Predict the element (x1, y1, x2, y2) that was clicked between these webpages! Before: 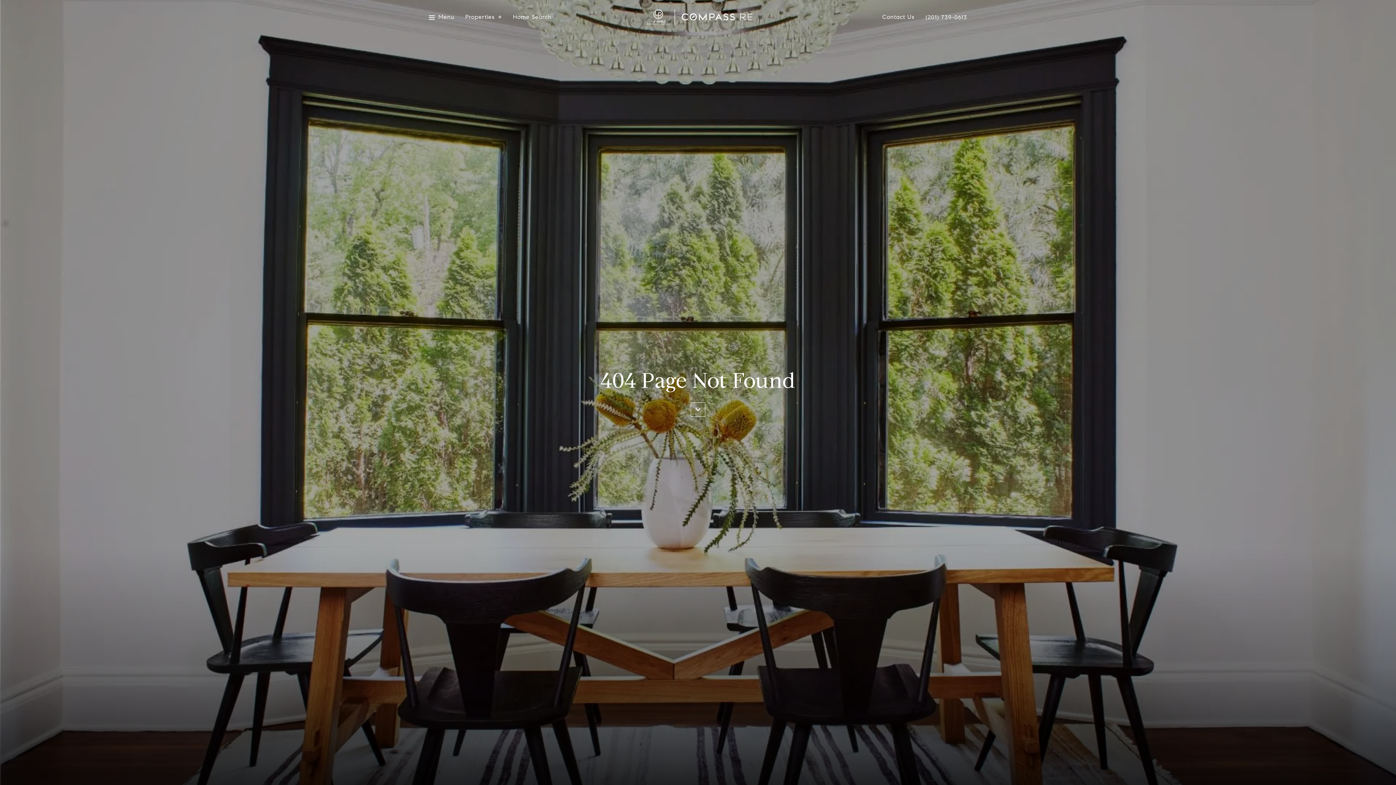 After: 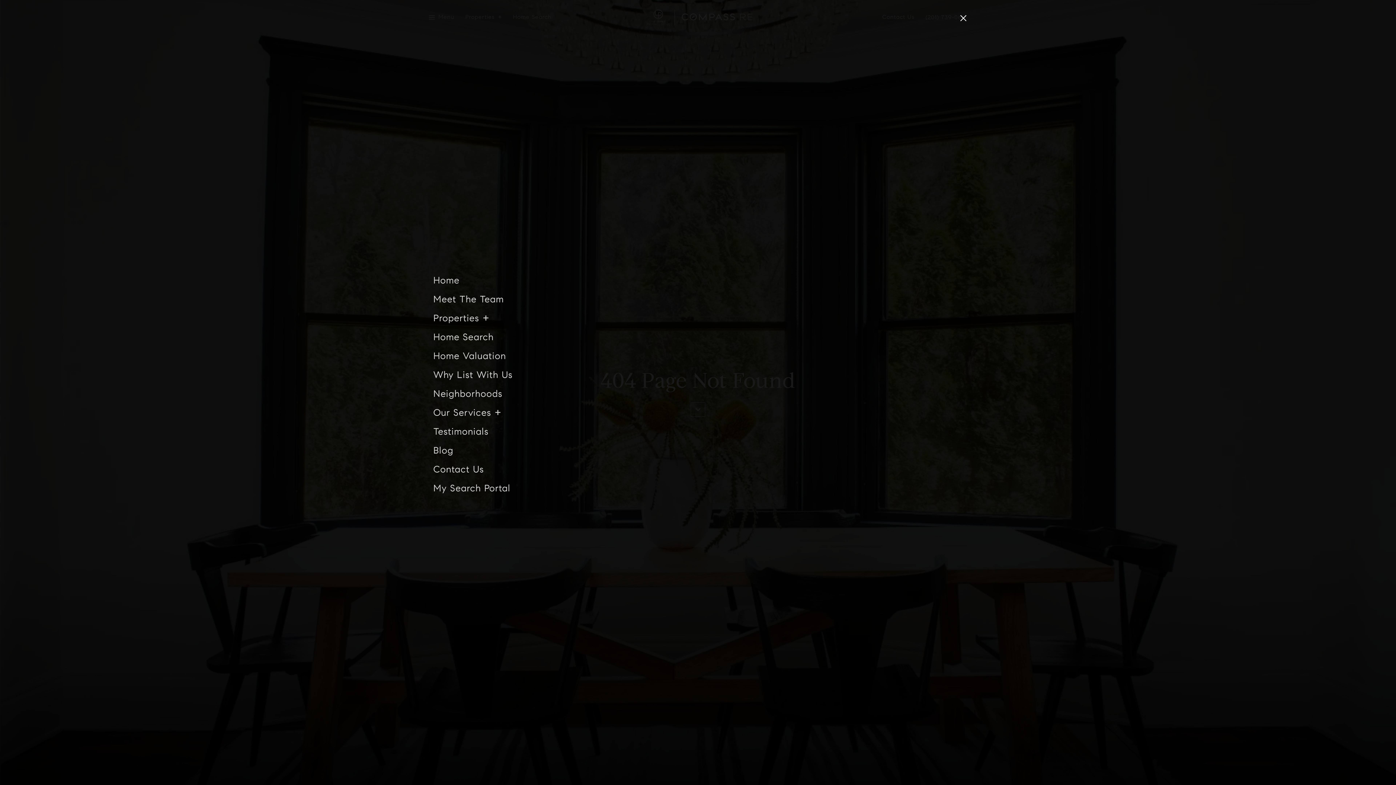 Action: bbox: (429, 10, 454, 23) label: Menu